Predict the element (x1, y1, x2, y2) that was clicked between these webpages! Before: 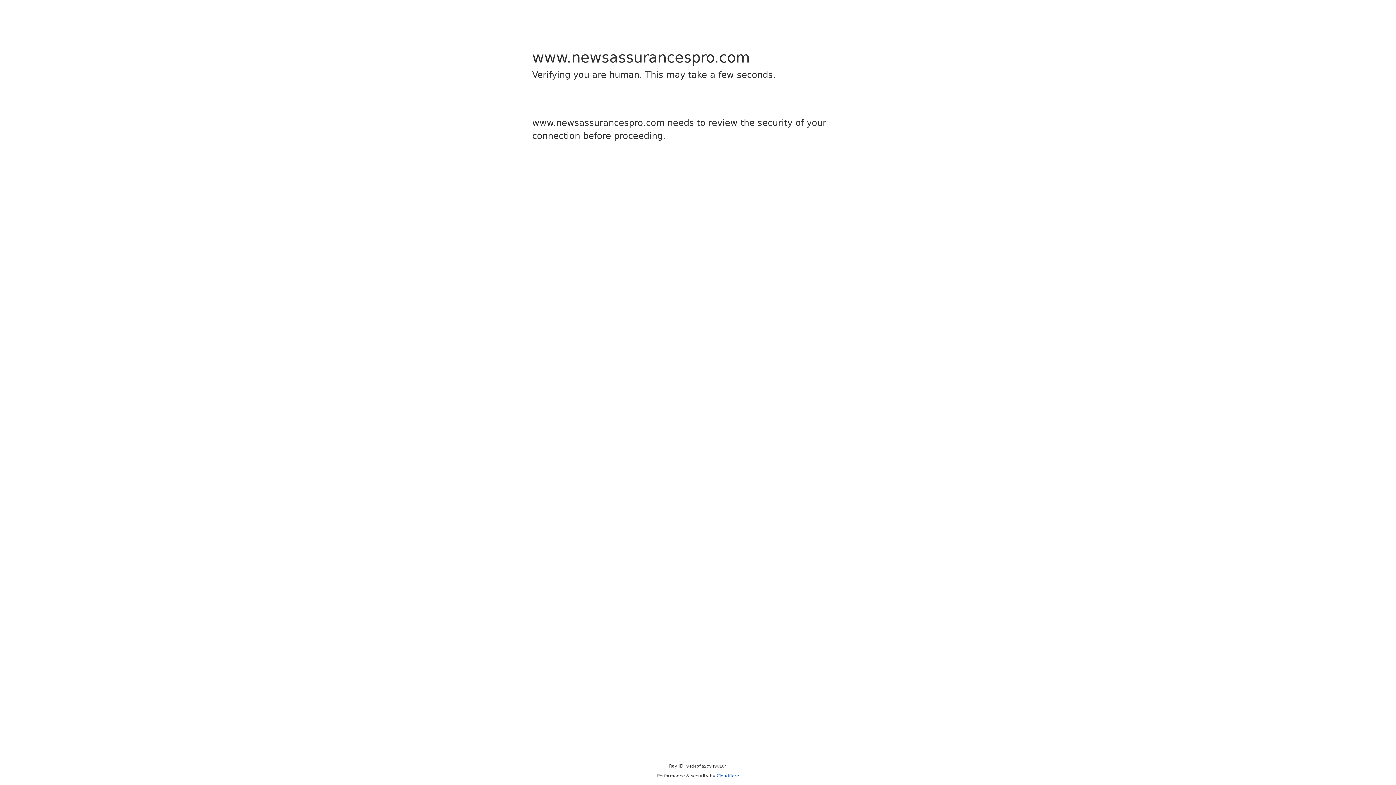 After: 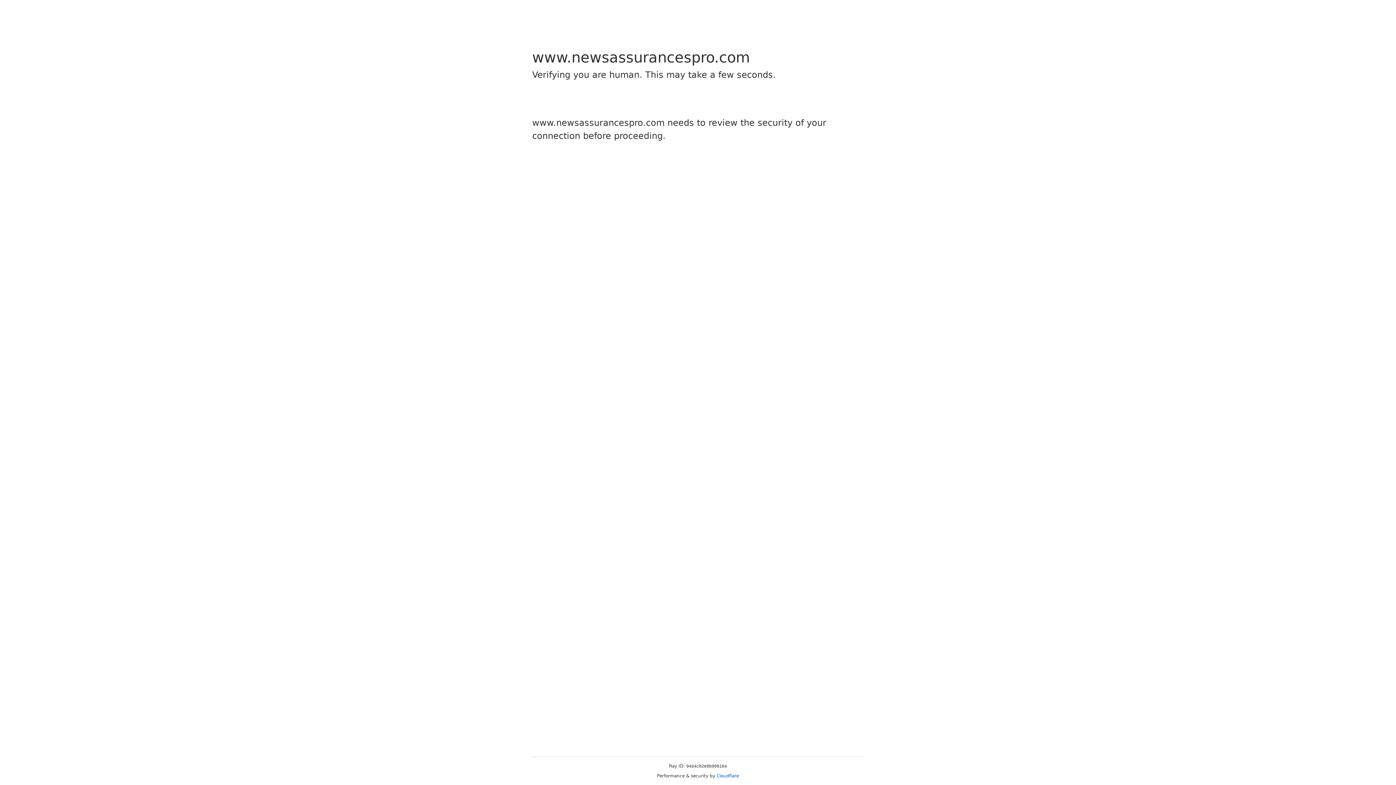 Action: label: Cloudflare bbox: (716, 773, 739, 778)